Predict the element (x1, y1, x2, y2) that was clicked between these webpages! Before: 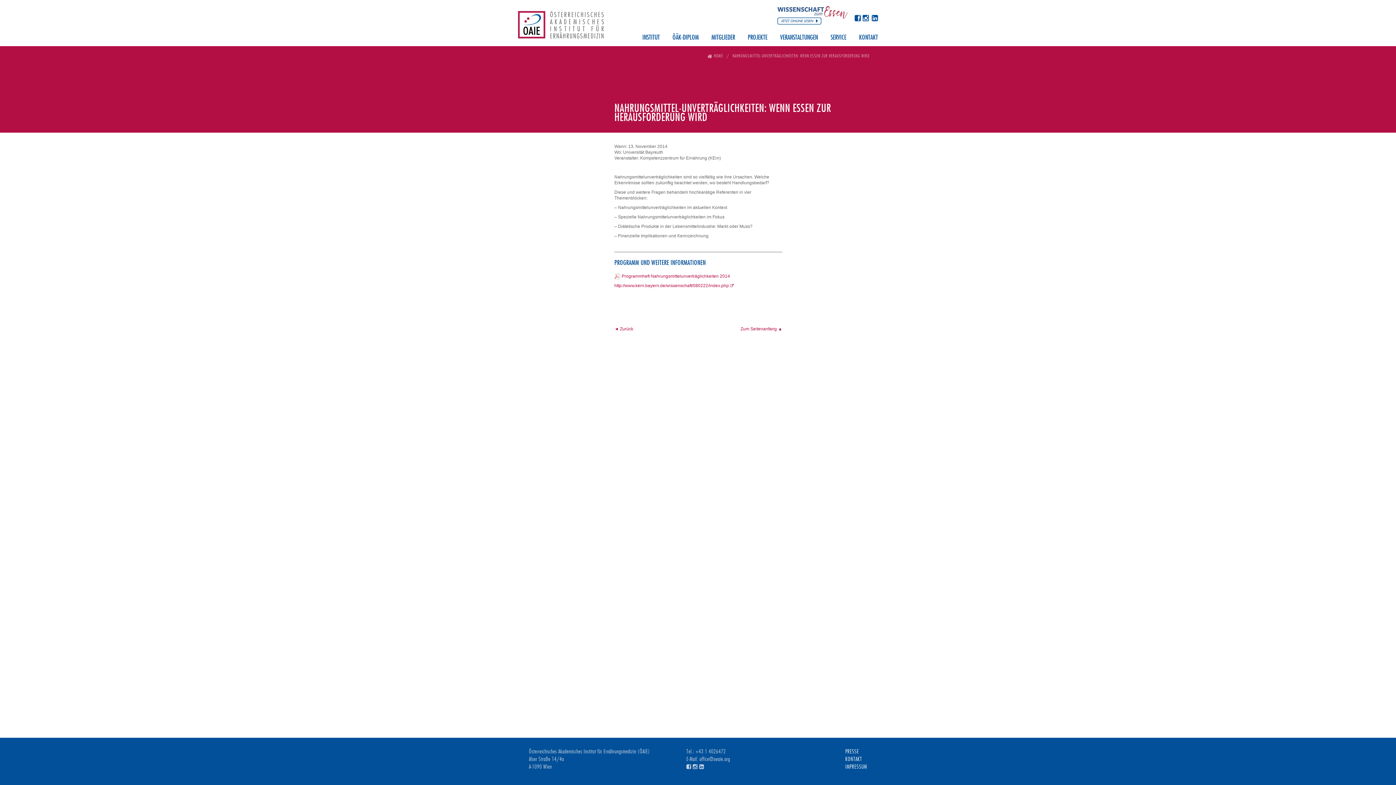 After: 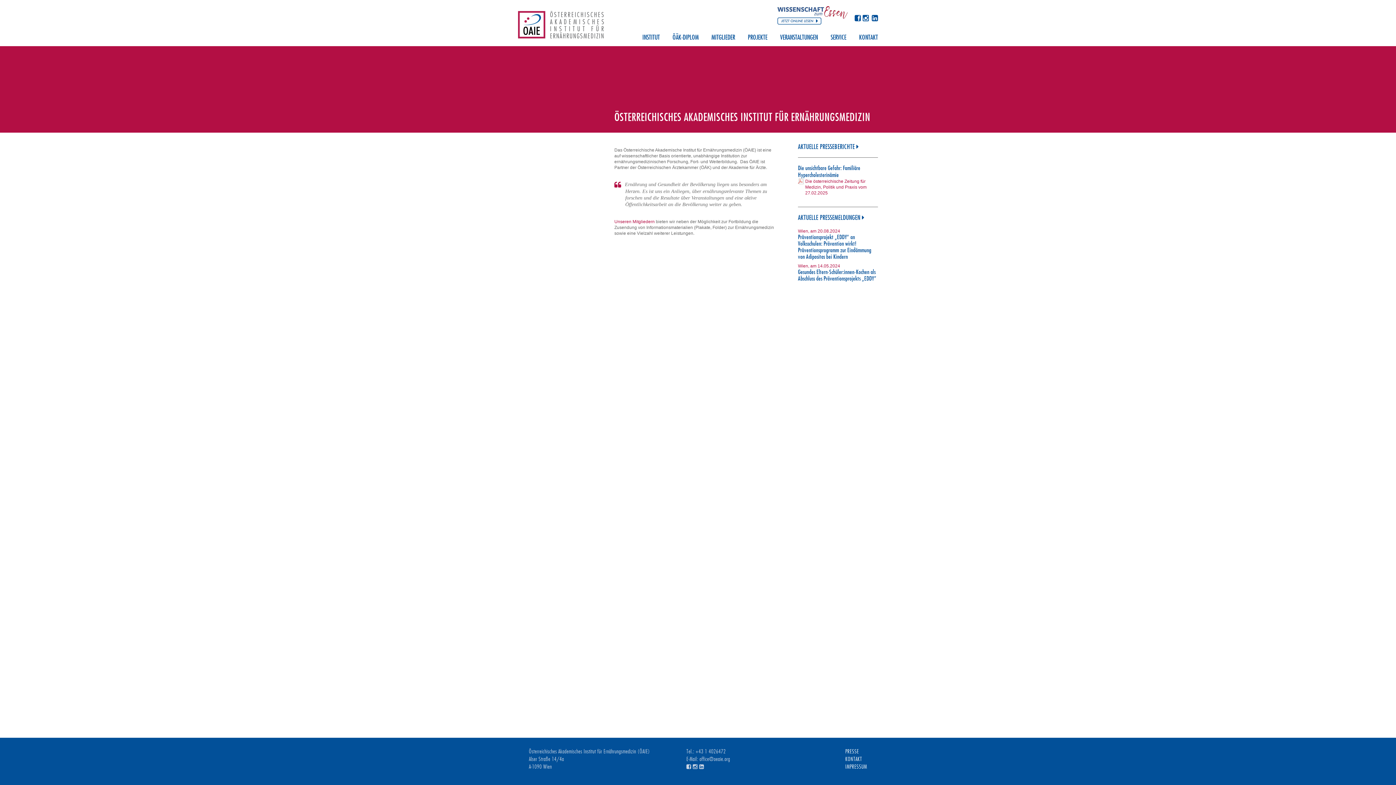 Action: label: Österreichisches Akademisches Institut für Ernährungsmedizin bbox: (518, 10, 604, 43)